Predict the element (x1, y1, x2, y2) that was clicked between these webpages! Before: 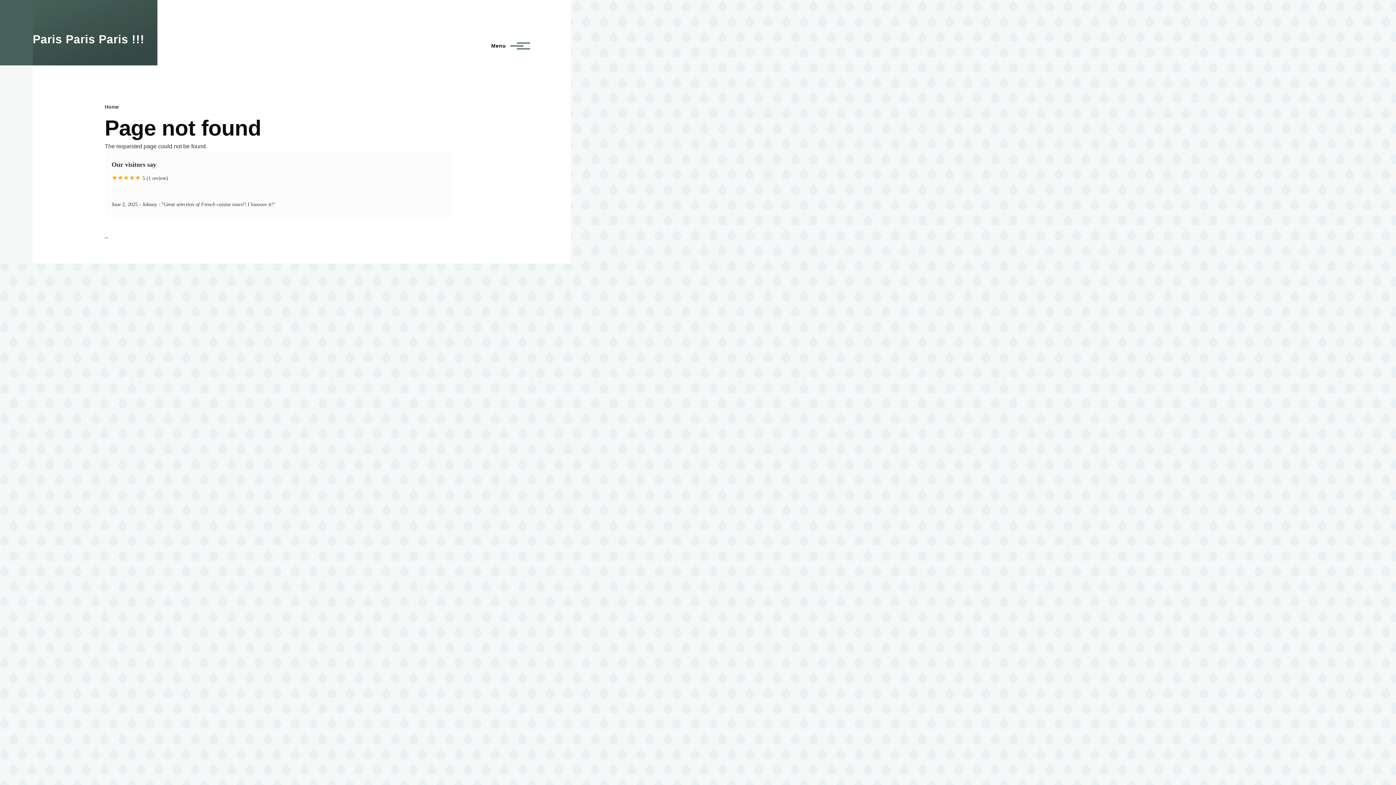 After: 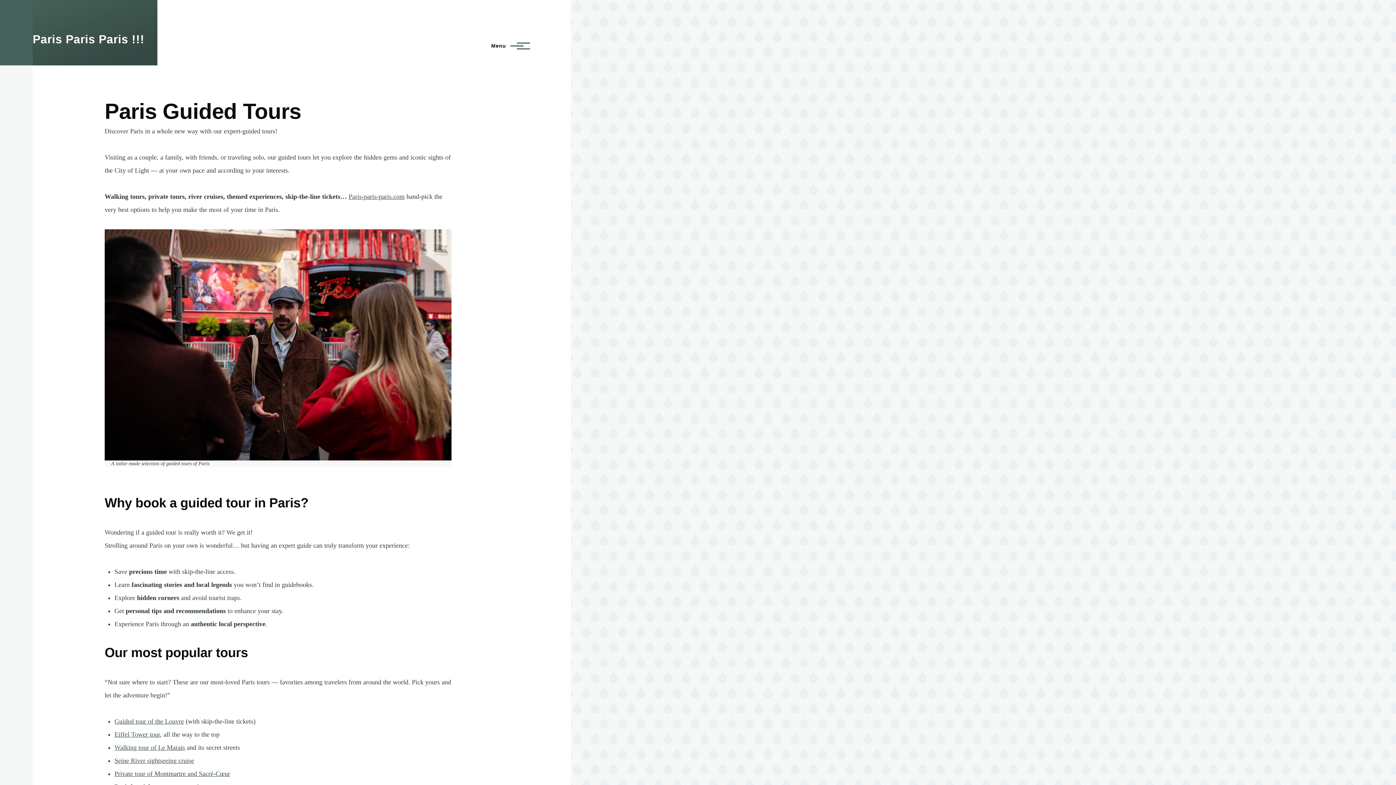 Action: label: Home bbox: (104, 104, 118, 109)